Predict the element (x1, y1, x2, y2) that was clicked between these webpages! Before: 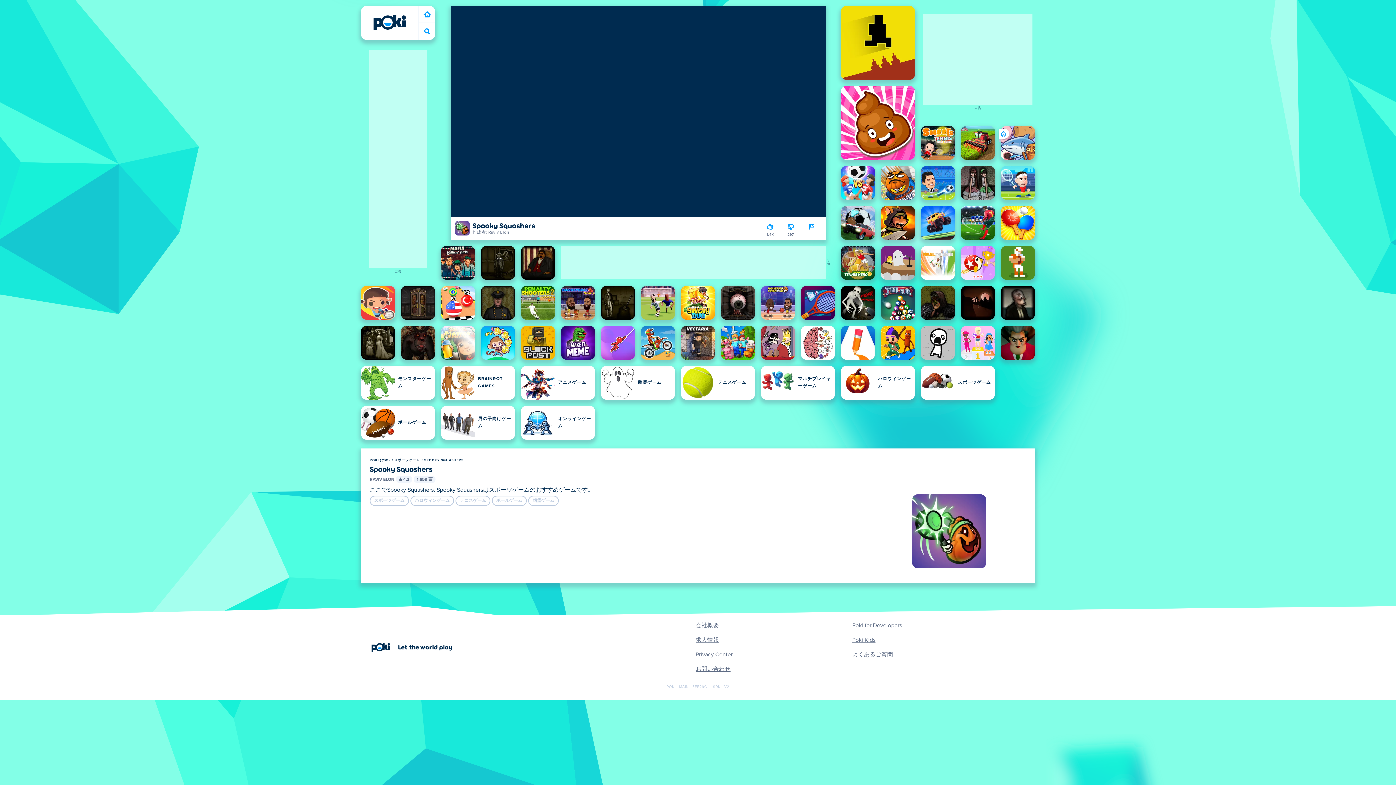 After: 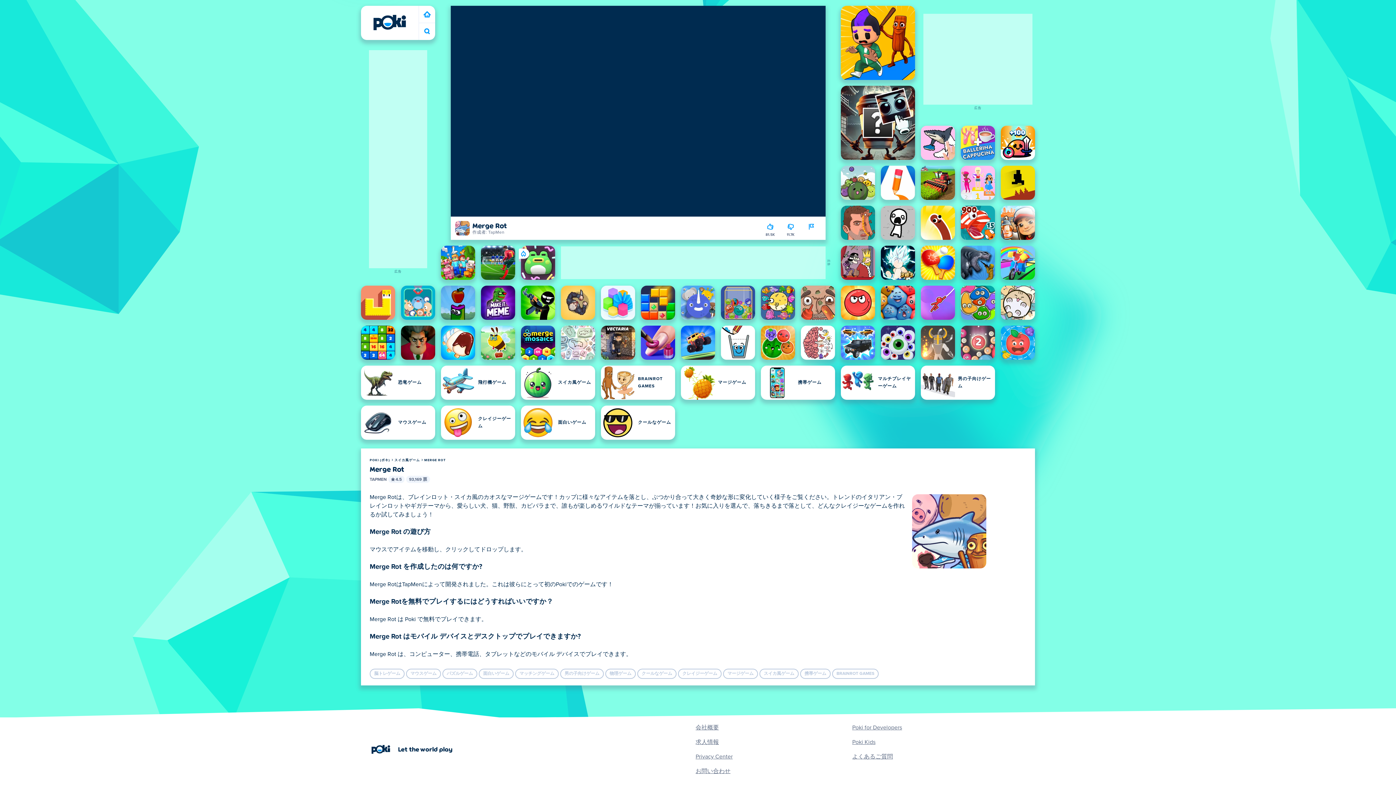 Action: label: Merge Rot bbox: (1001, 125, 1035, 160)